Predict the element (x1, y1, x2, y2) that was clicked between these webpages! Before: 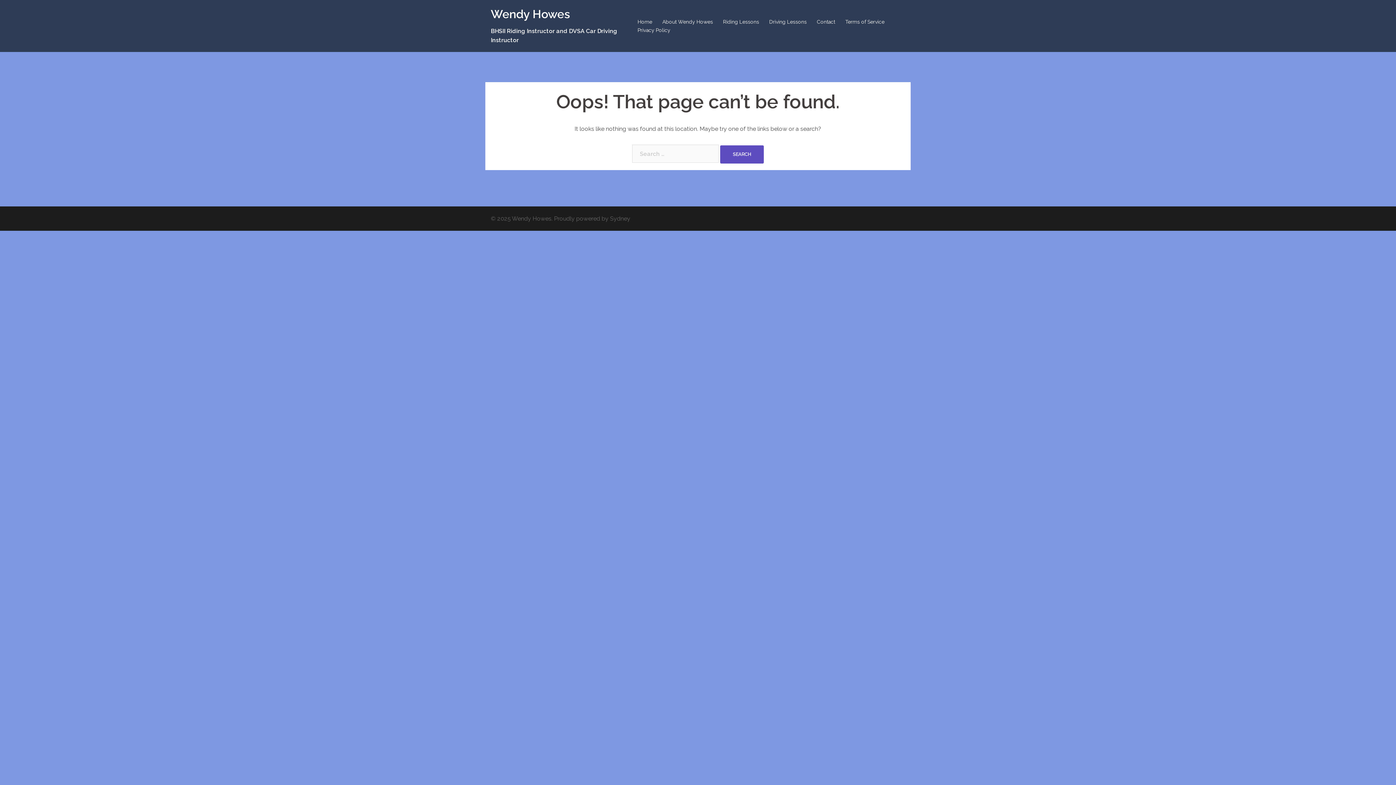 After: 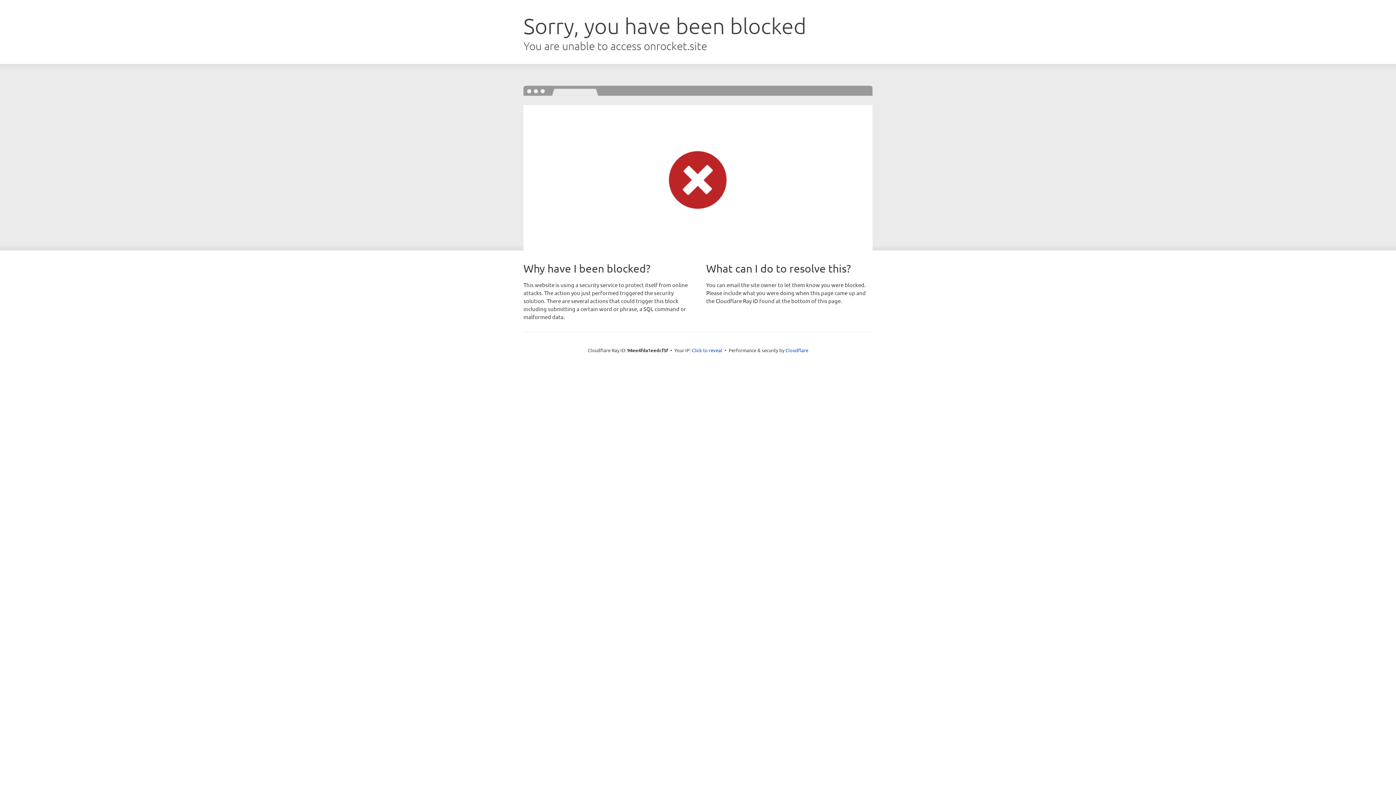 Action: bbox: (610, 215, 630, 222) label: Sydney